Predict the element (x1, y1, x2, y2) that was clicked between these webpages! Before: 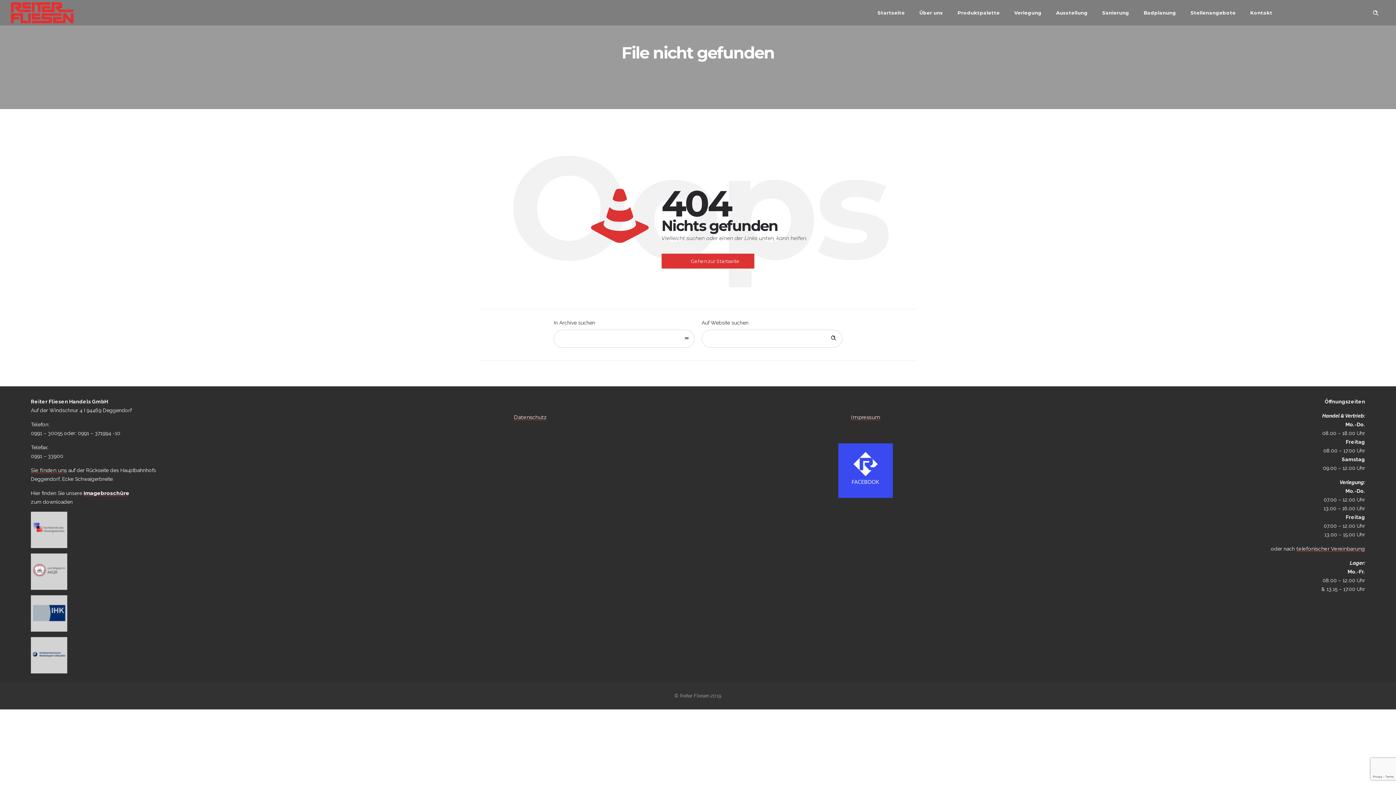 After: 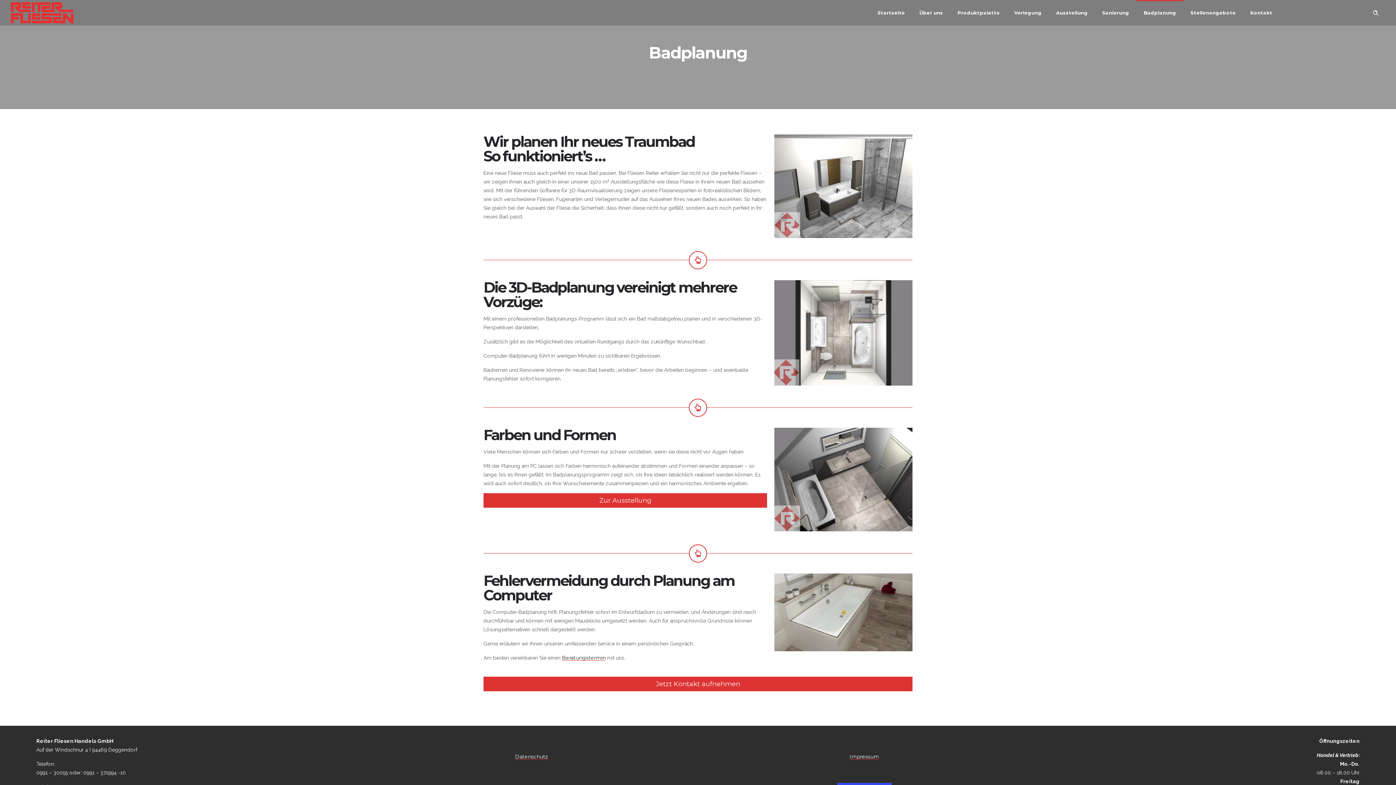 Action: bbox: (1136, 7, 1183, 18) label: Badplanung